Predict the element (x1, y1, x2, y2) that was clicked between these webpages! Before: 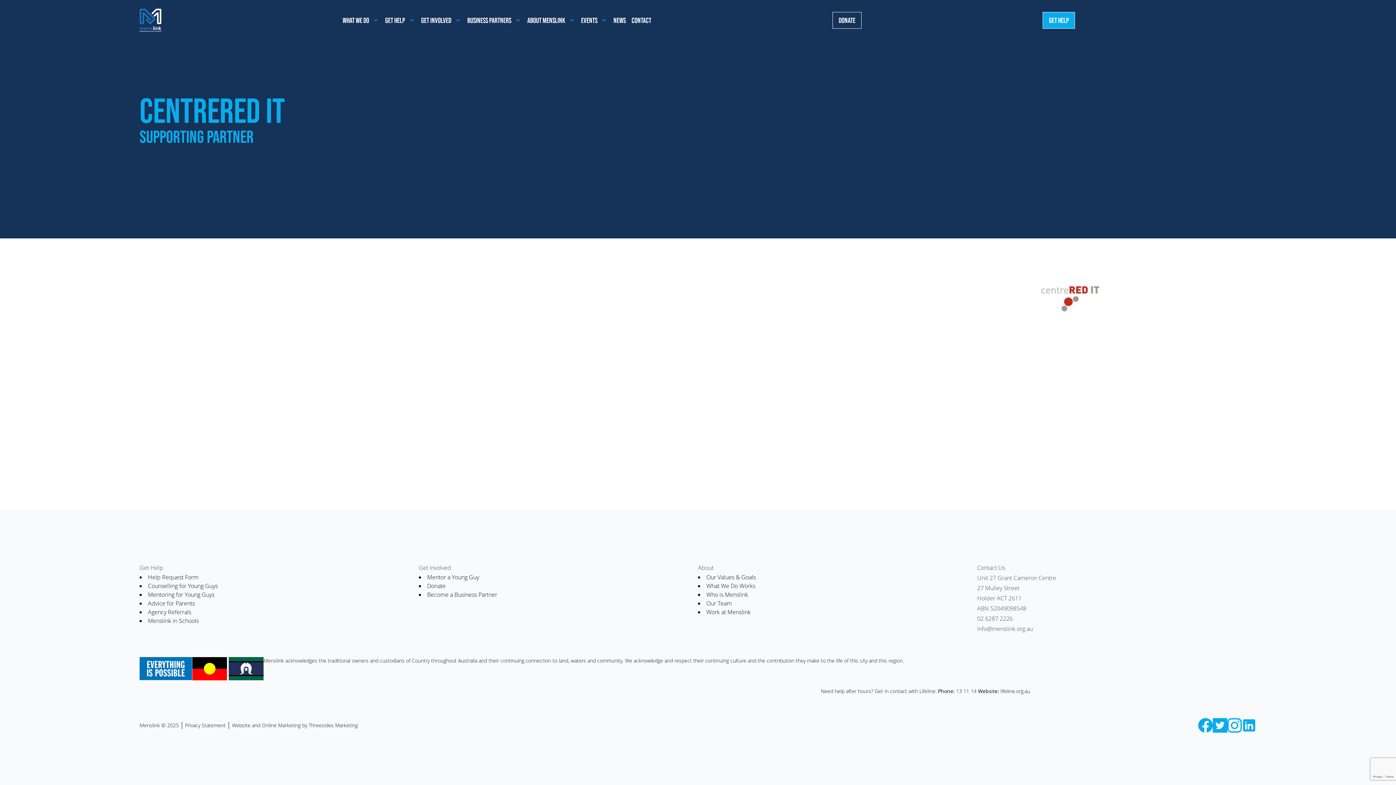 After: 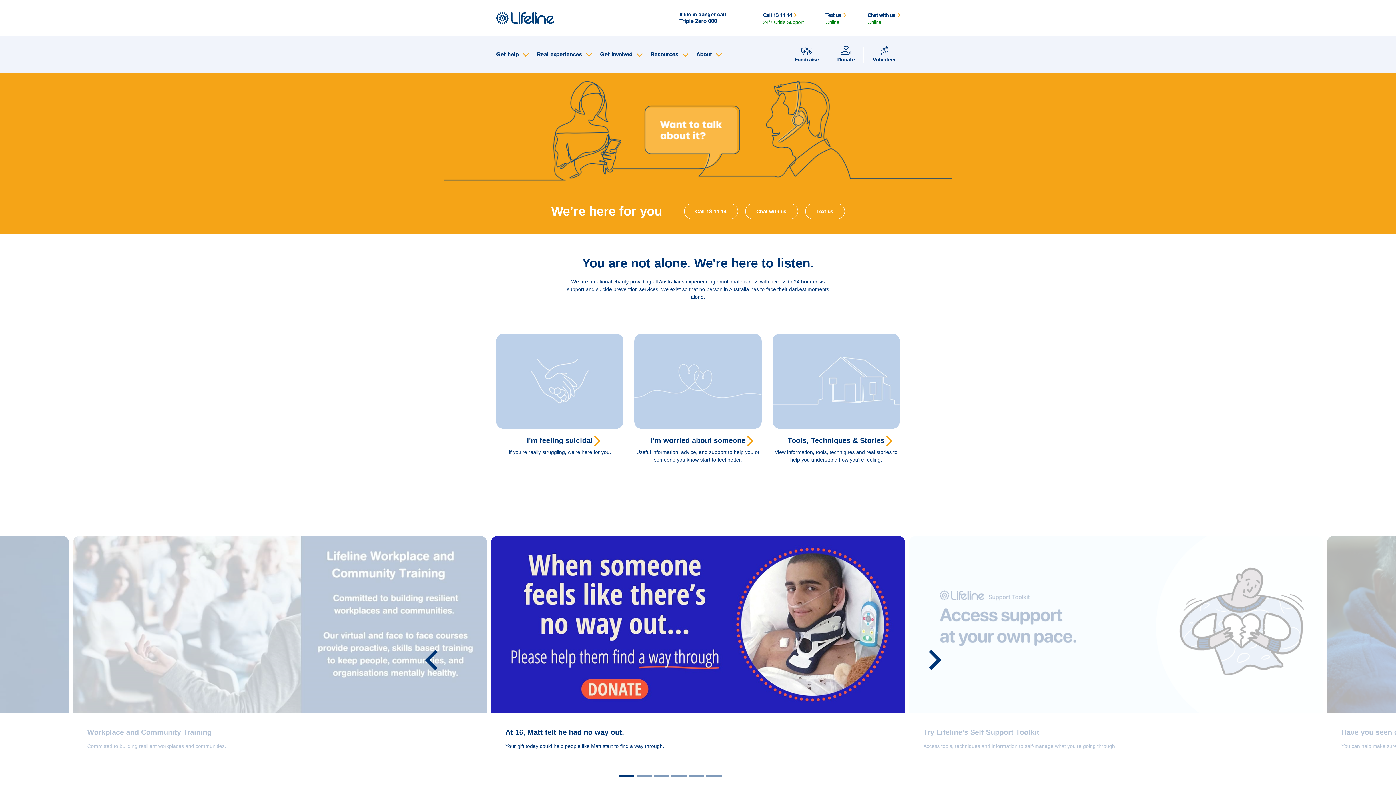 Action: label: lifeline.org.au bbox: (1000, 688, 1030, 694)